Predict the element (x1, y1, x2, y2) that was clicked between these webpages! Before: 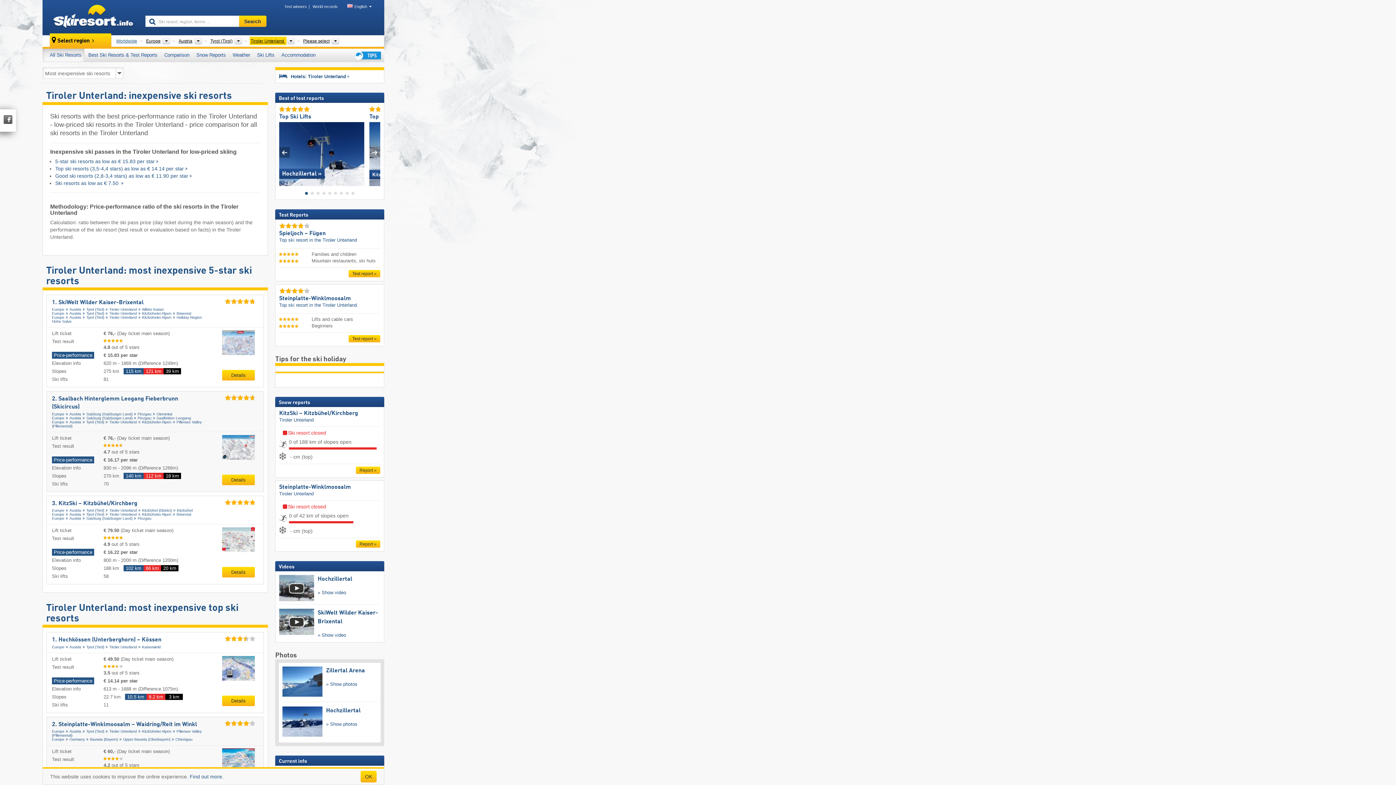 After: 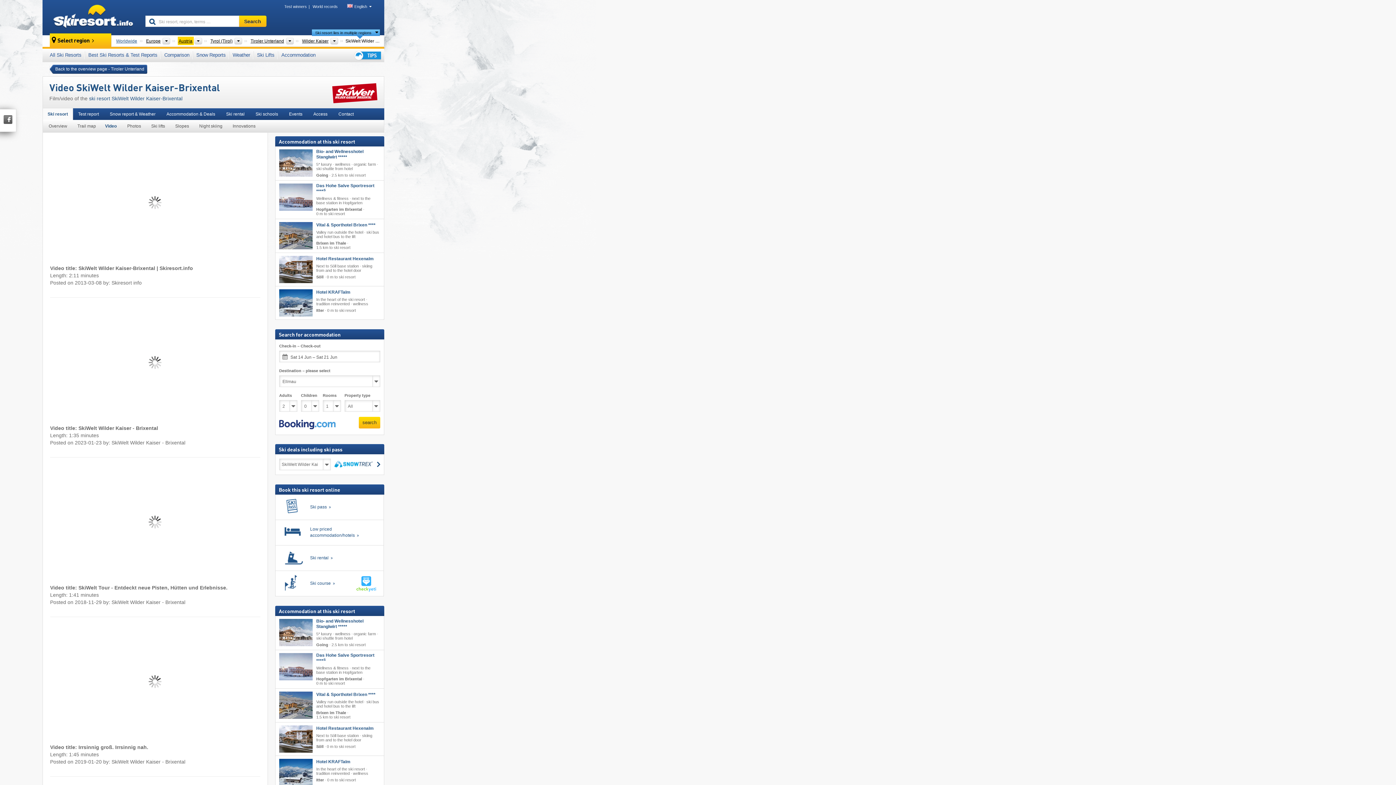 Action: bbox: (279, 619, 314, 624)